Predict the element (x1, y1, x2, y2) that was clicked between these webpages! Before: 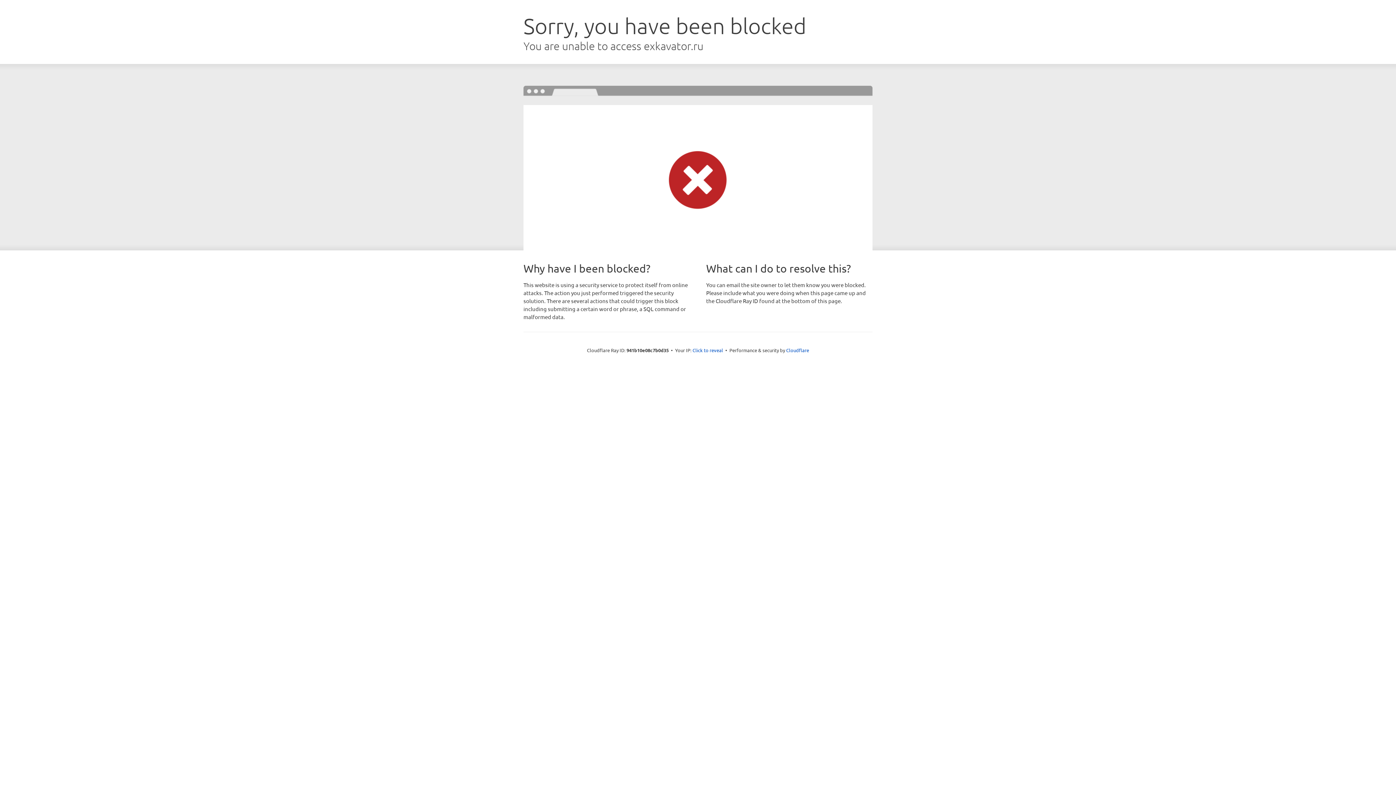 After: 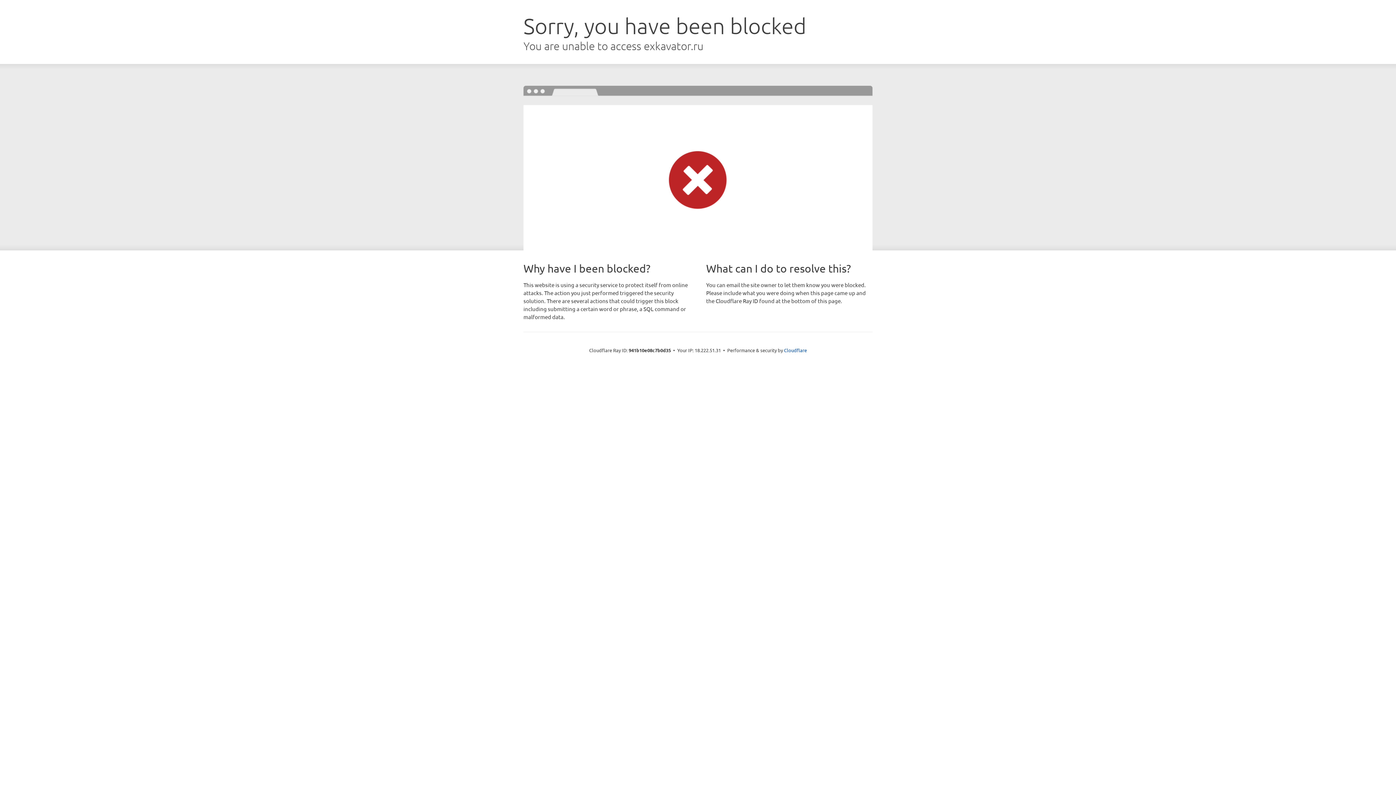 Action: bbox: (692, 346, 723, 353) label: Click to reveal